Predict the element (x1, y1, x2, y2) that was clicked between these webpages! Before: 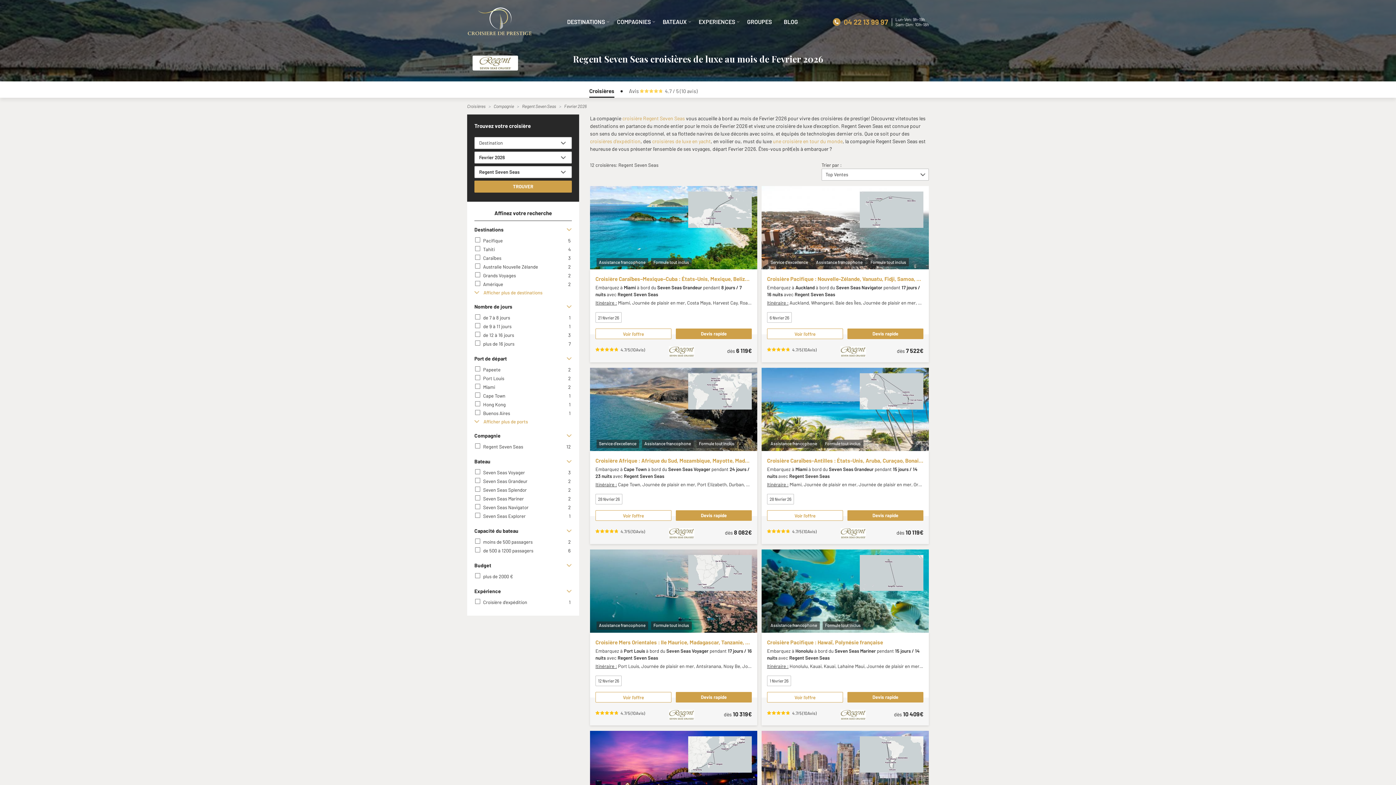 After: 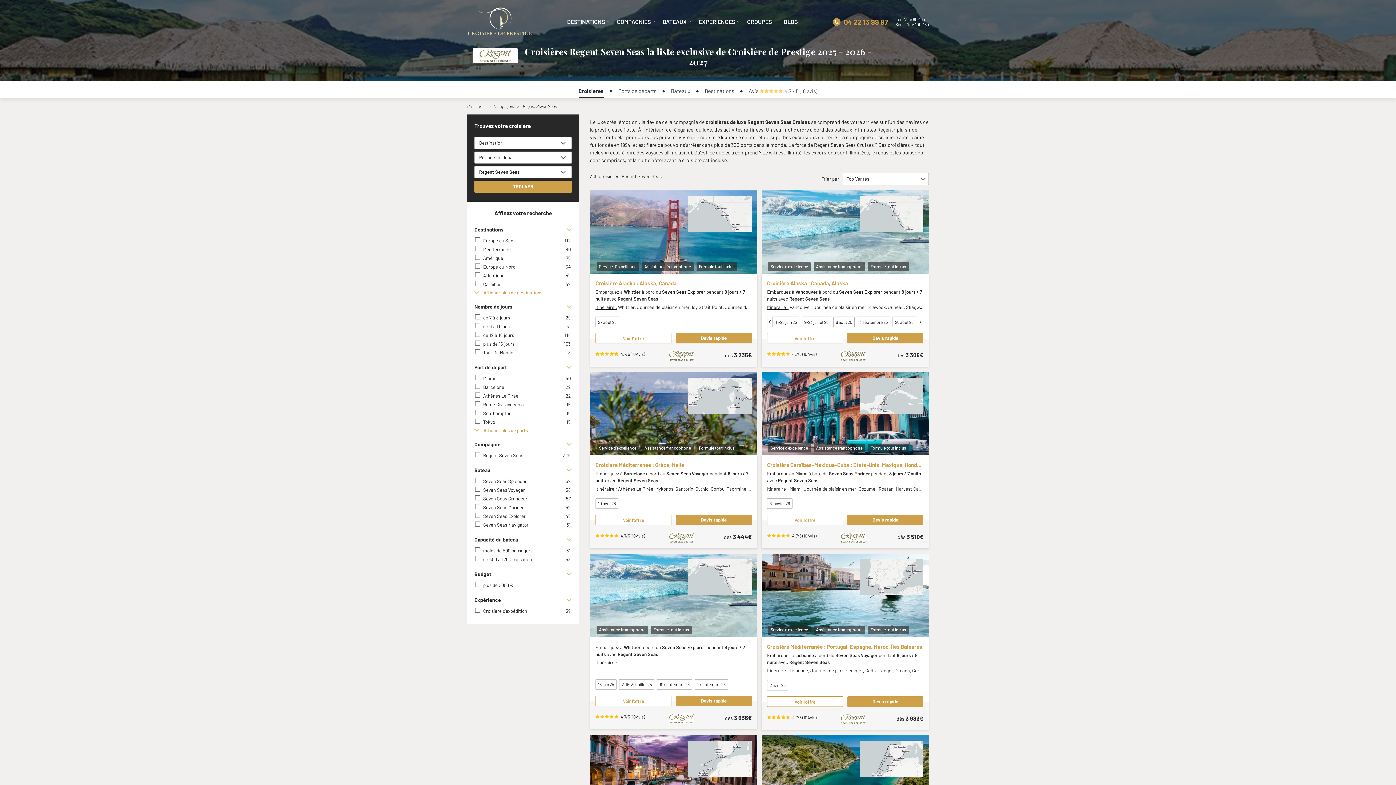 Action: label: Regent Seven Seas bbox: (522, 103, 556, 108)